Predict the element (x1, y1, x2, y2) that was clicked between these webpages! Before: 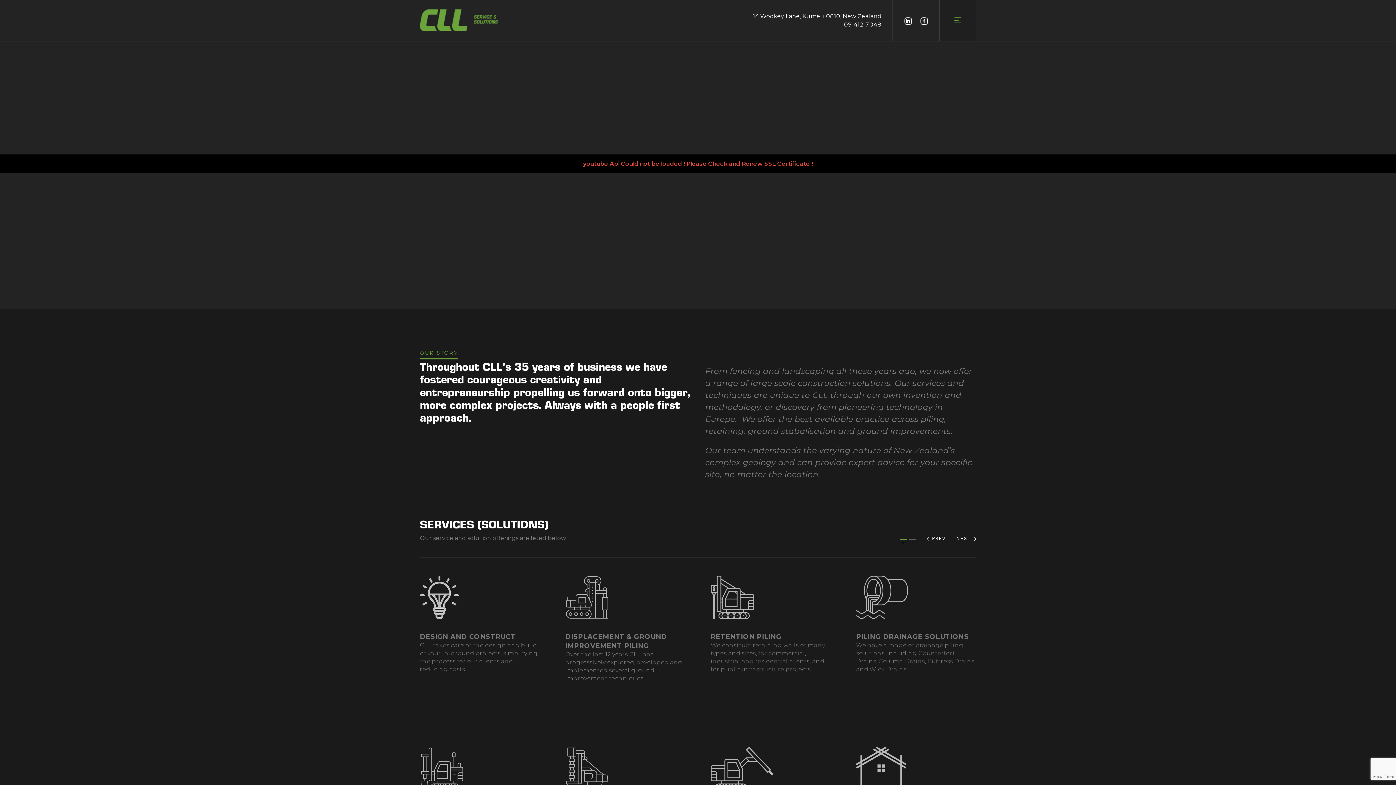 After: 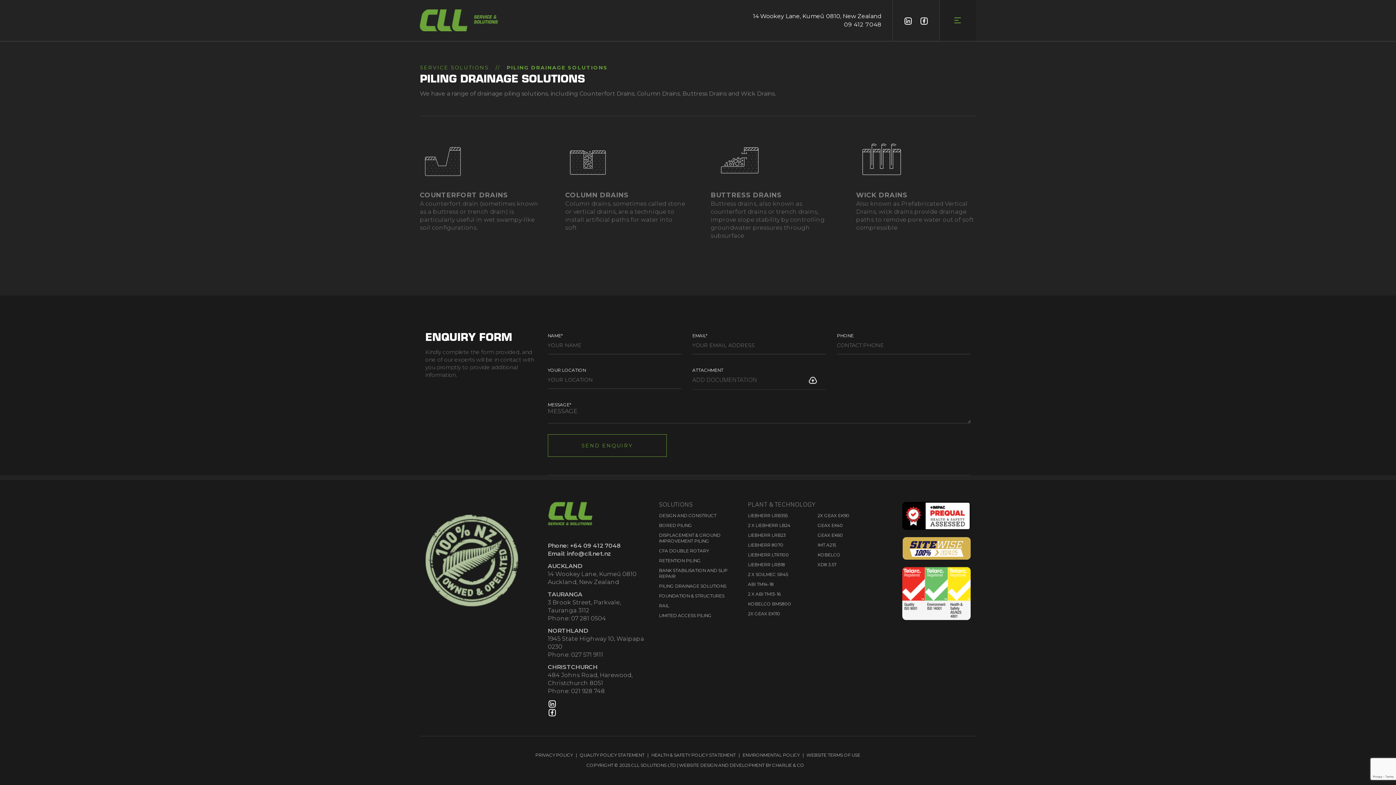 Action: label: PILING DRAINAGE SOLUTIONS bbox: (856, 633, 969, 641)